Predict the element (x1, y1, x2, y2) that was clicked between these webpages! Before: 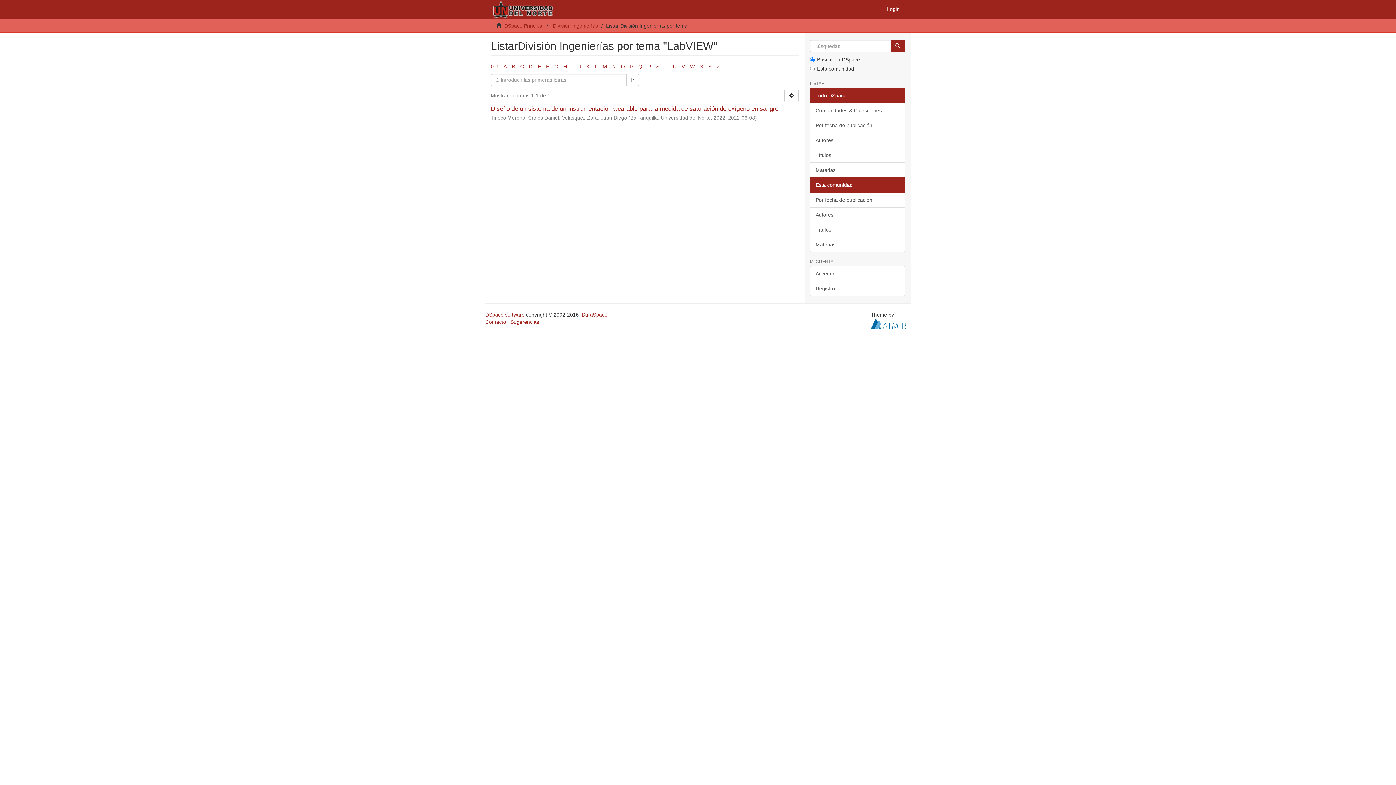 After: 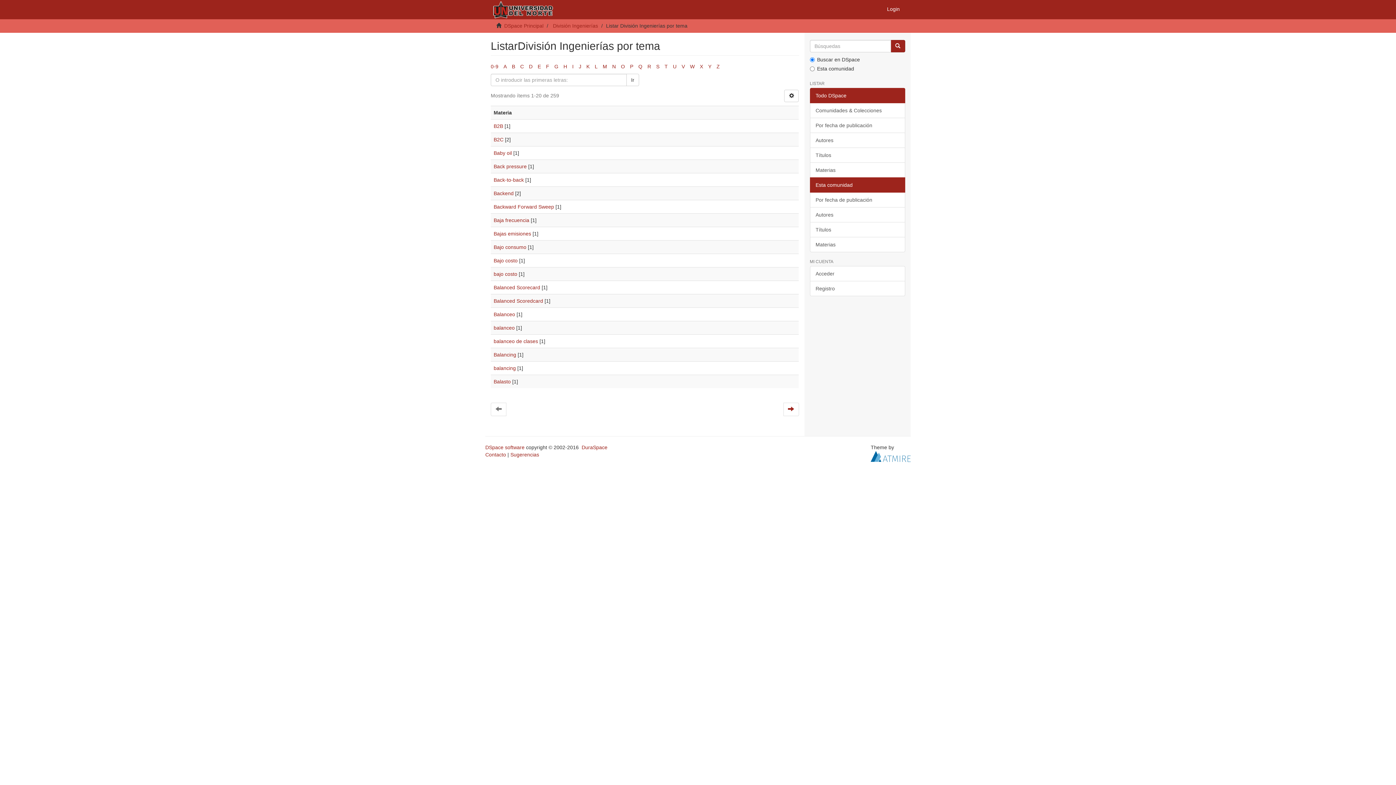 Action: bbox: (512, 63, 515, 69) label: B